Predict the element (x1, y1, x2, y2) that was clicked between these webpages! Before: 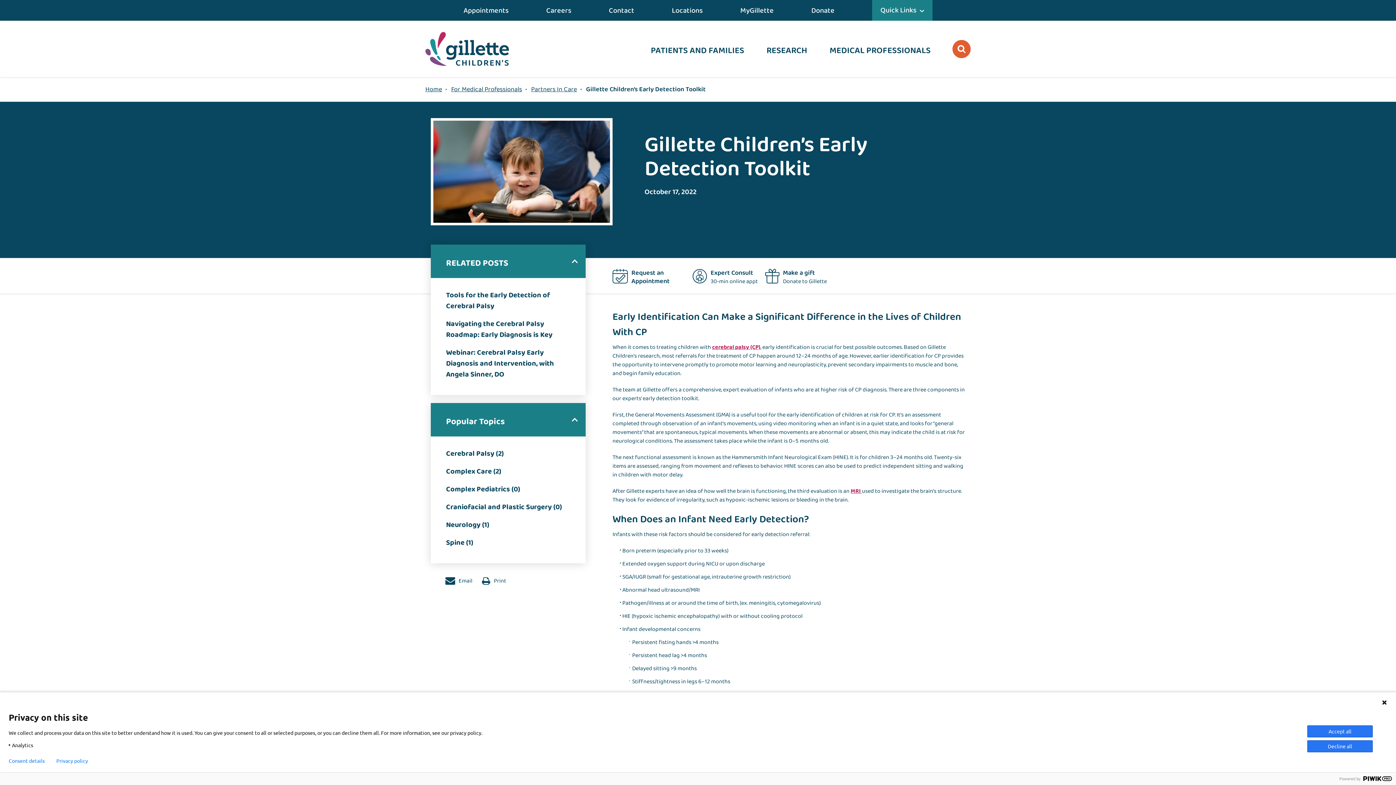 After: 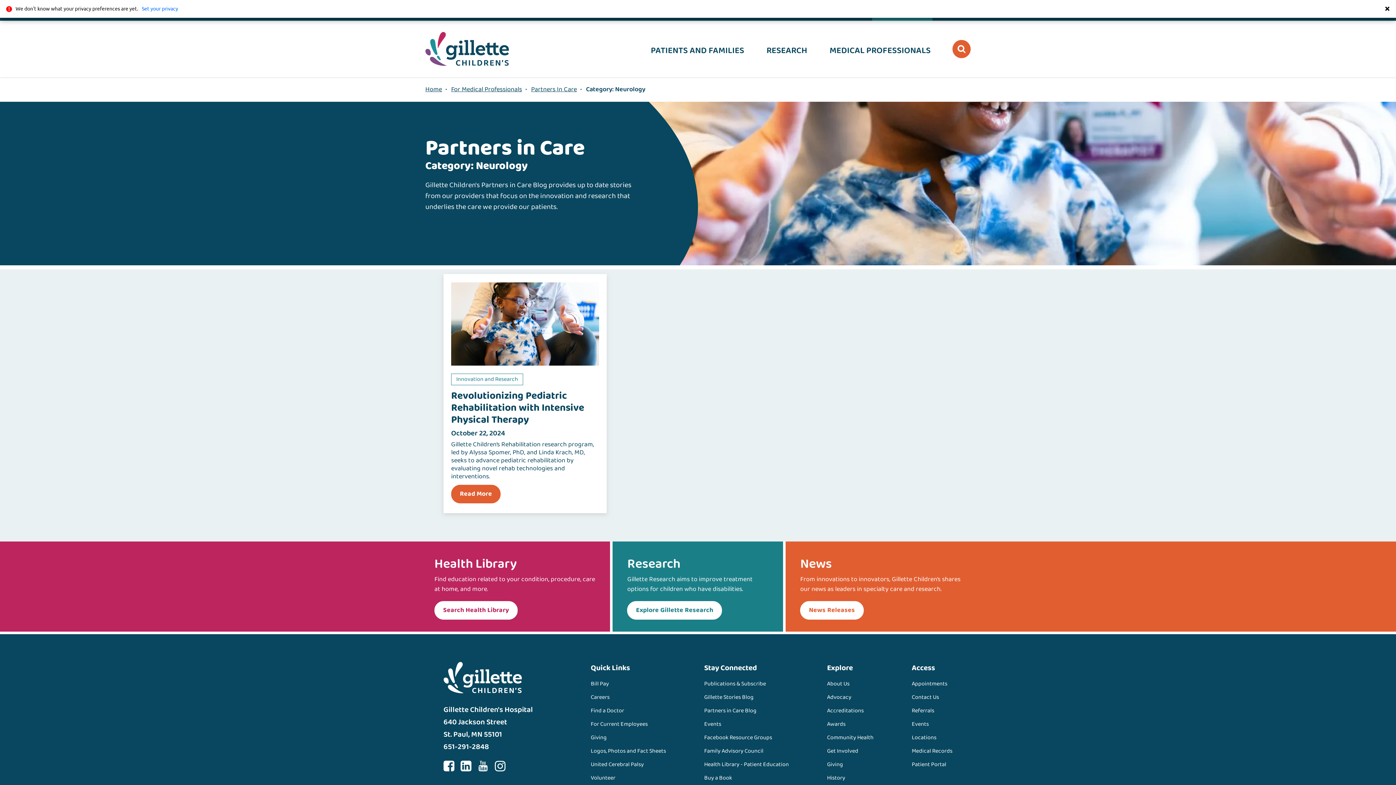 Action: label: Neurology (1) bbox: (446, 517, 577, 533)